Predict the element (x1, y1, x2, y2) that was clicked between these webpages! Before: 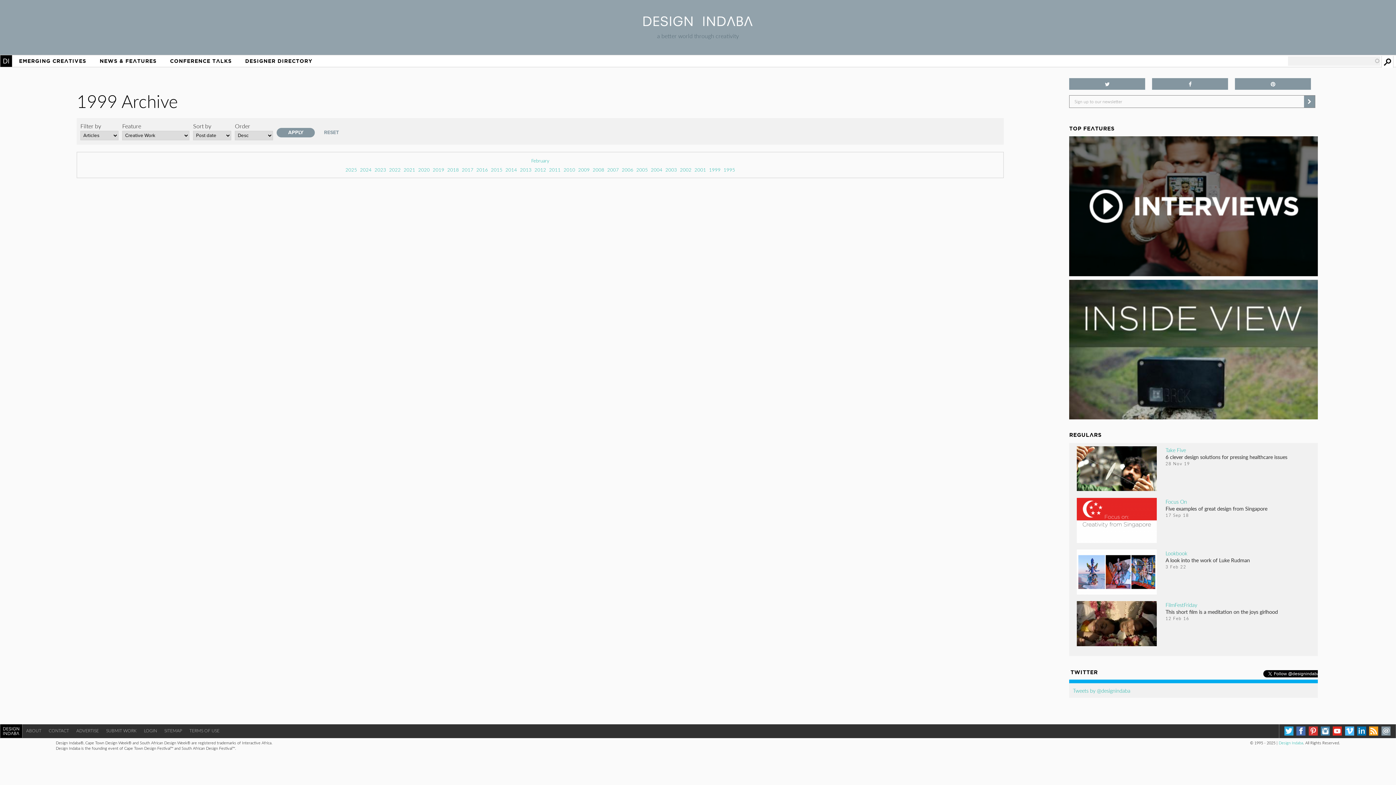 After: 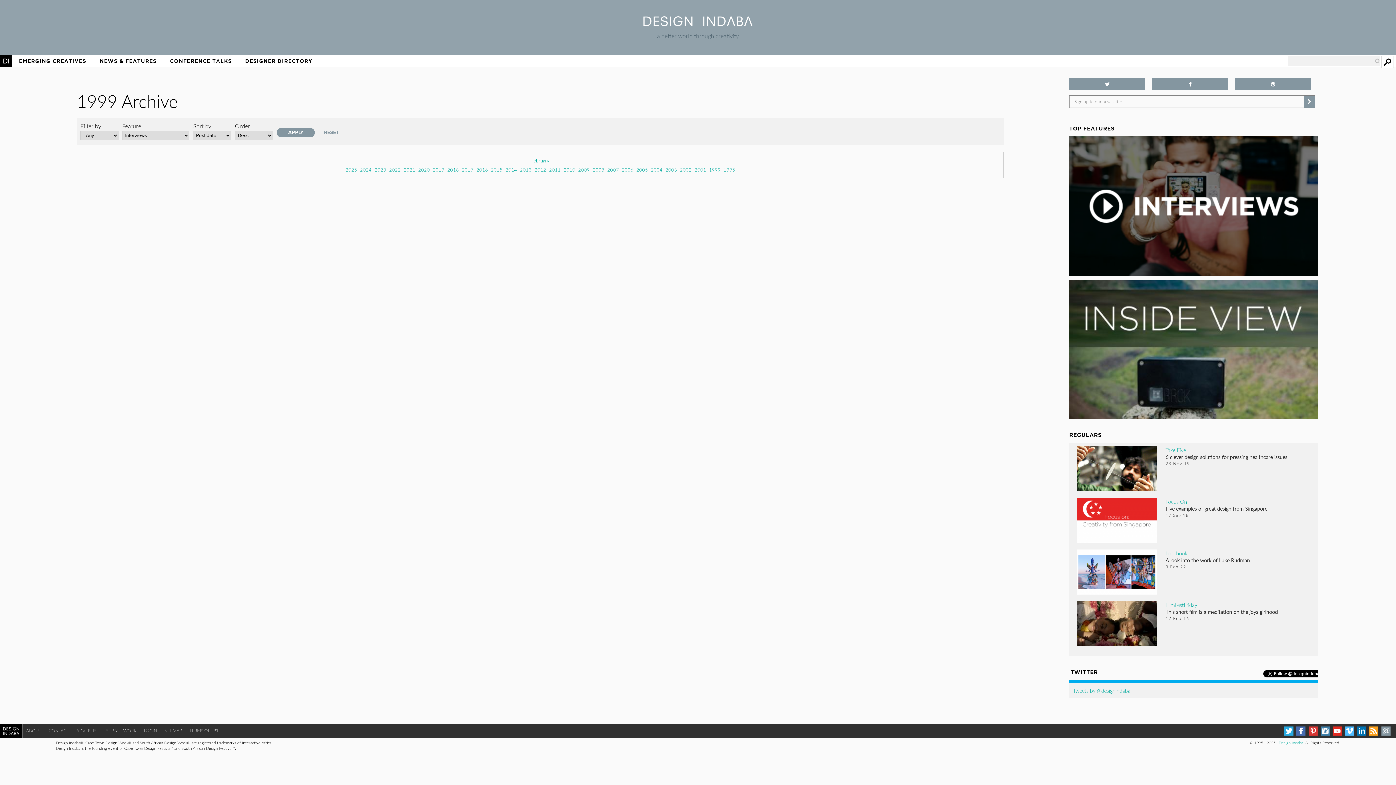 Action: label: 1999 bbox: (707, 172, 722, 181)